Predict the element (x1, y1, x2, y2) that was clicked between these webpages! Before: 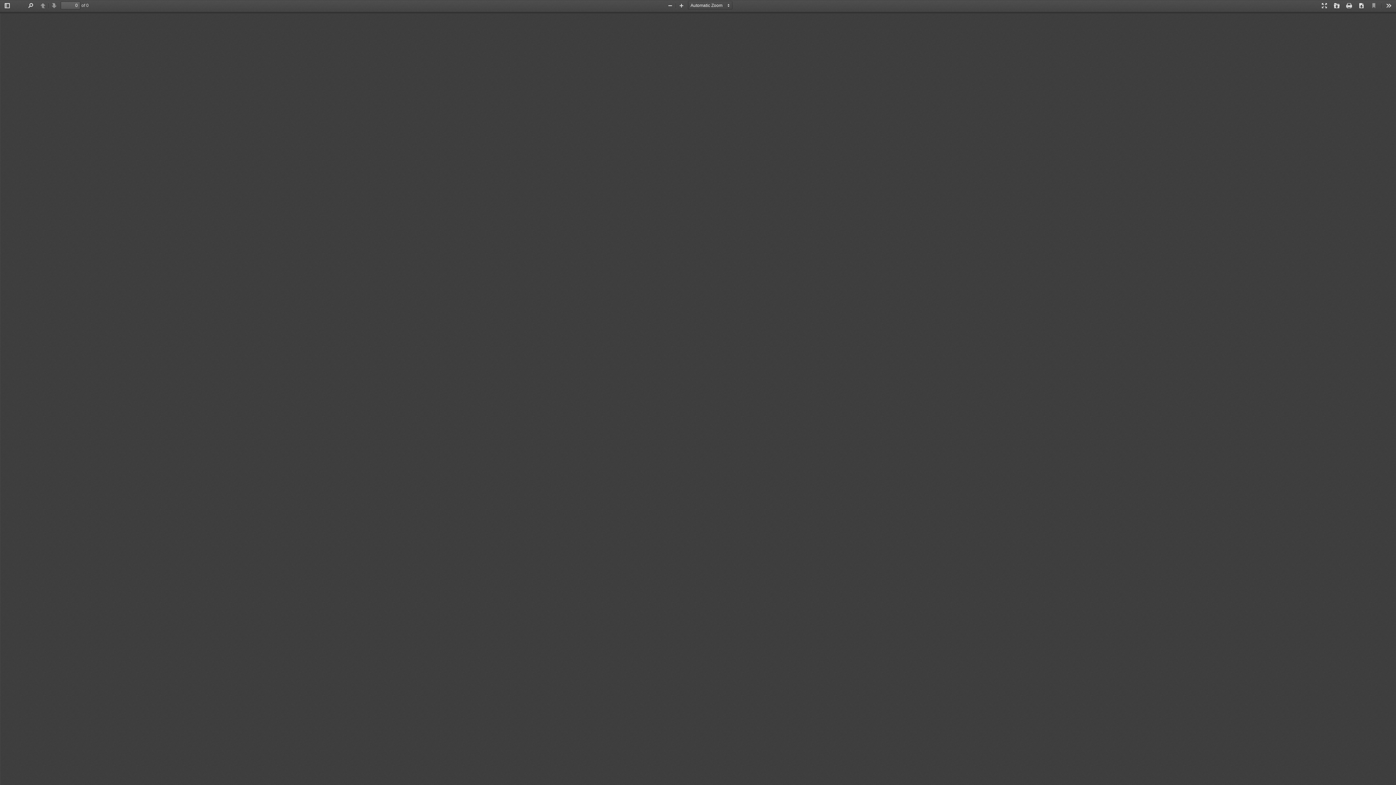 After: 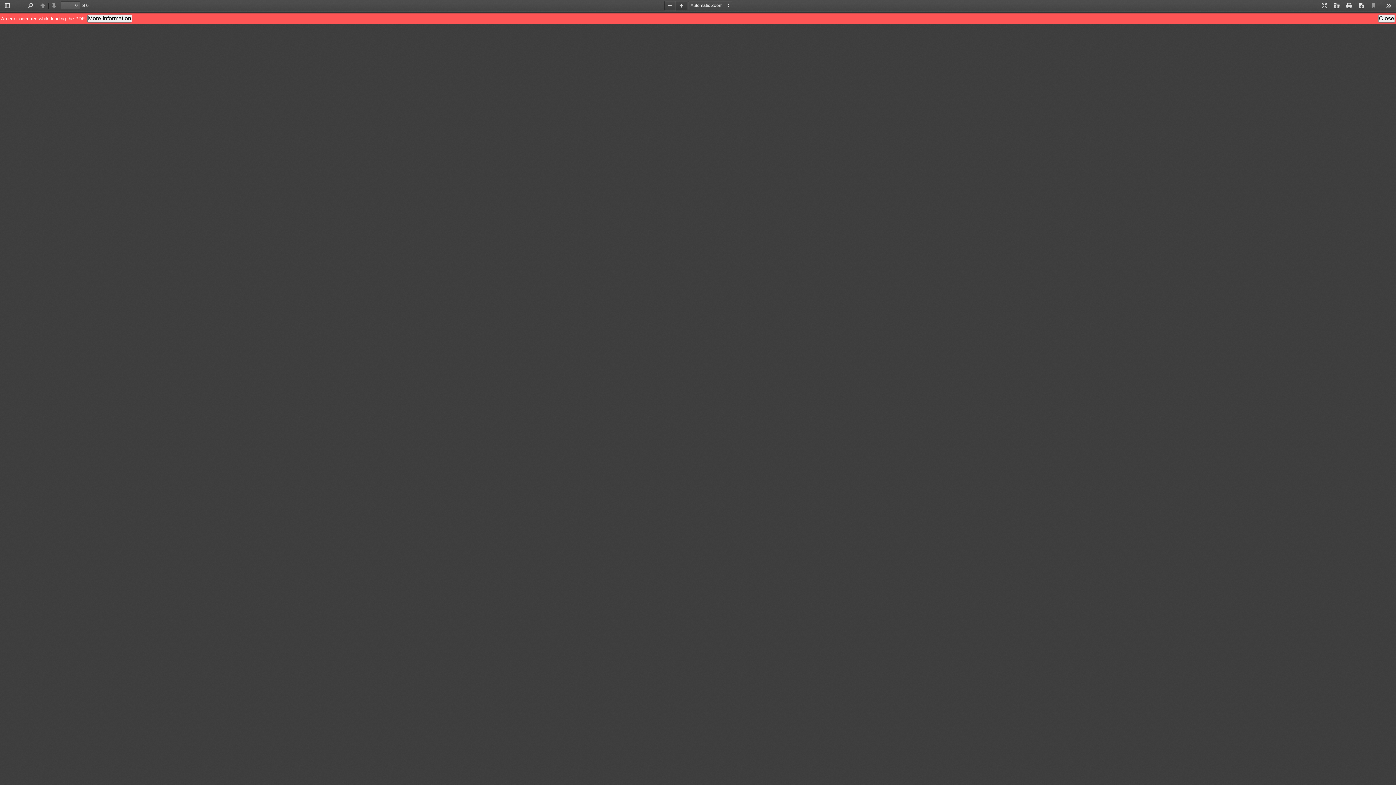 Action: bbox: (675, 1, 687, 10) label: Zoom In